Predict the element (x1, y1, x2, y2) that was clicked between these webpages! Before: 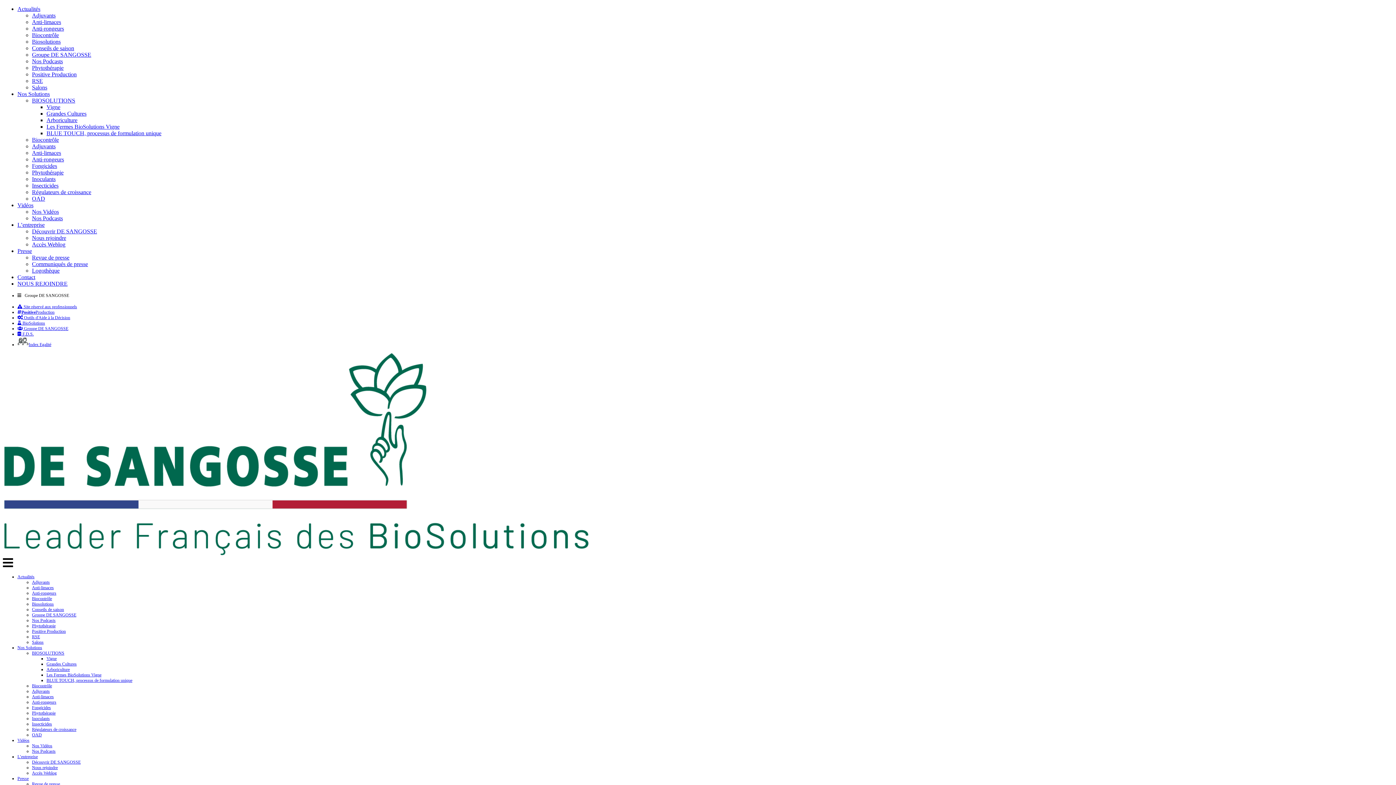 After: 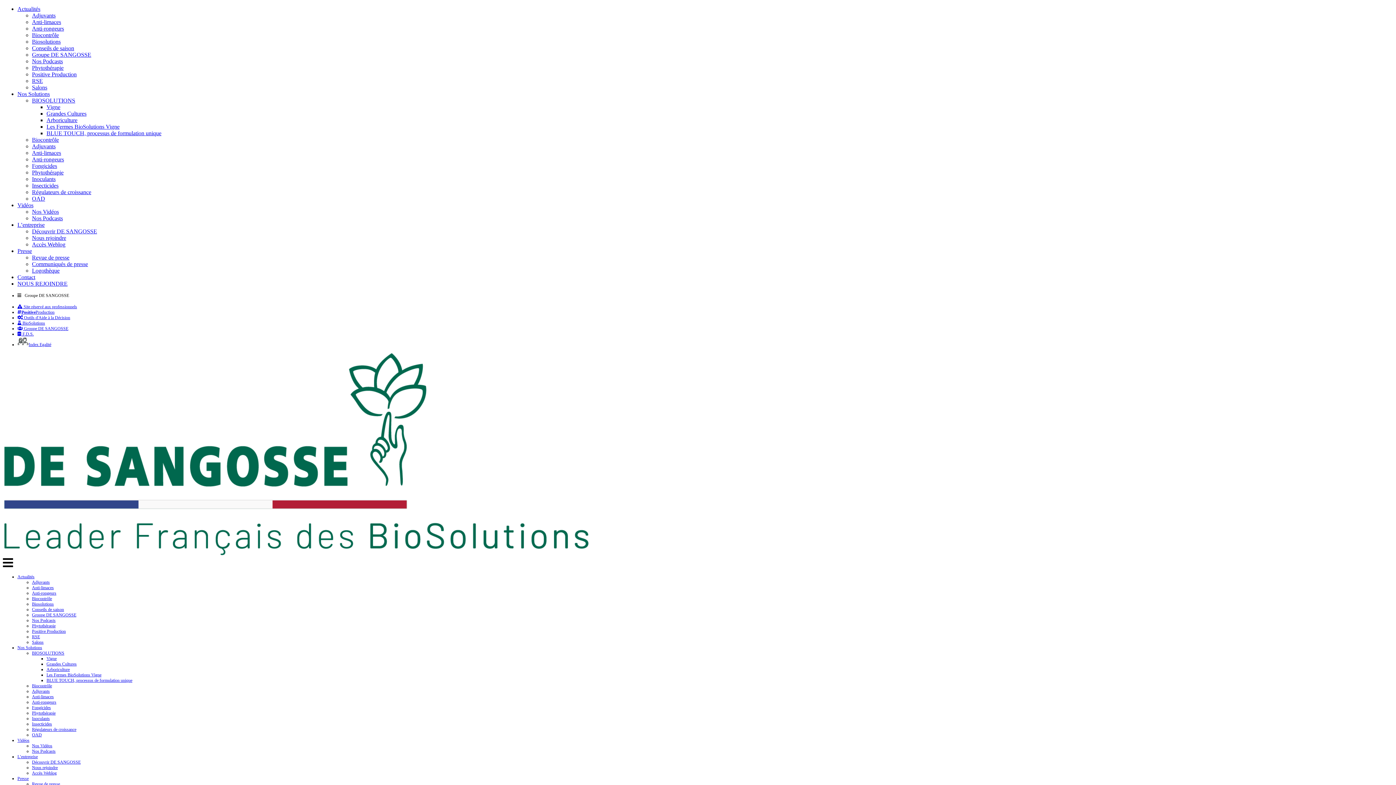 Action: label: PositiveProduction bbox: (17, 309, 54, 314)